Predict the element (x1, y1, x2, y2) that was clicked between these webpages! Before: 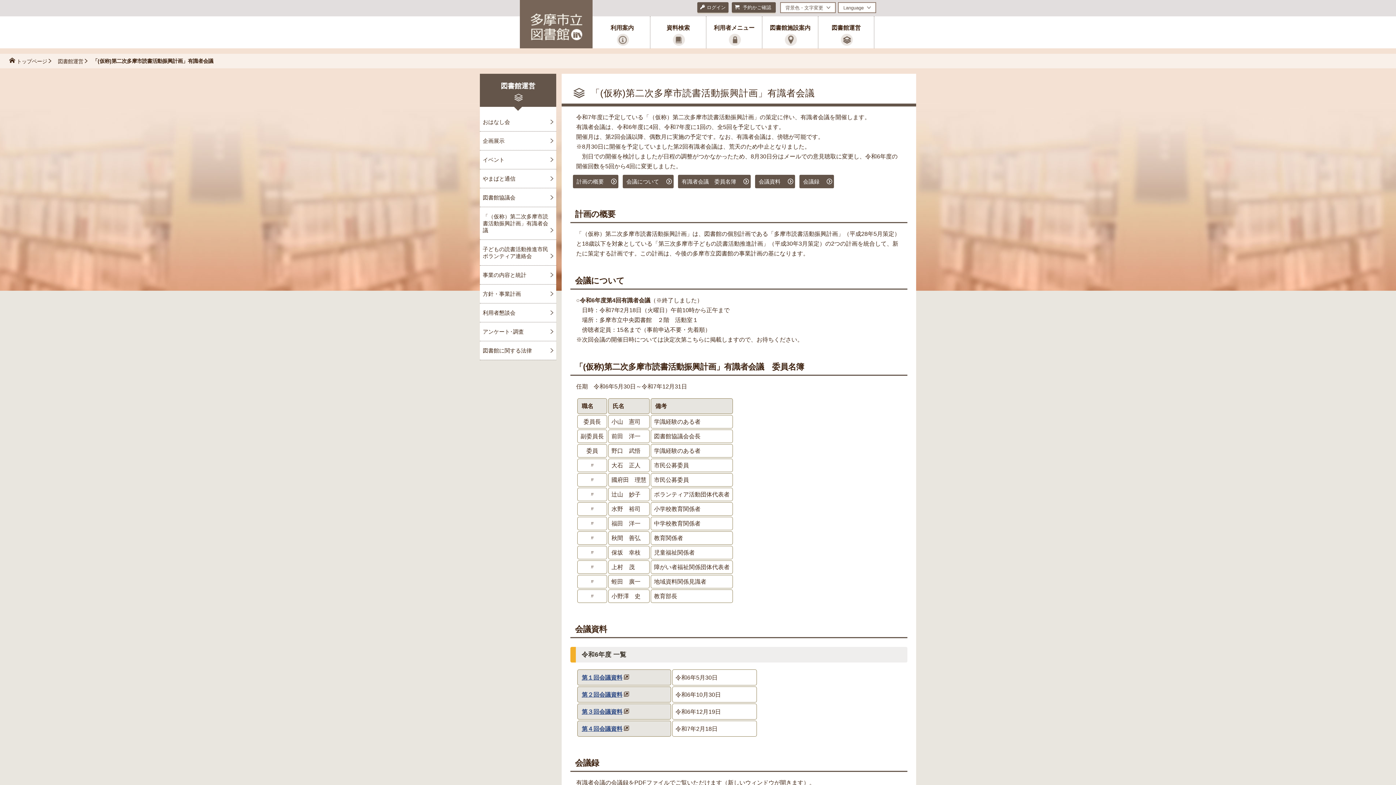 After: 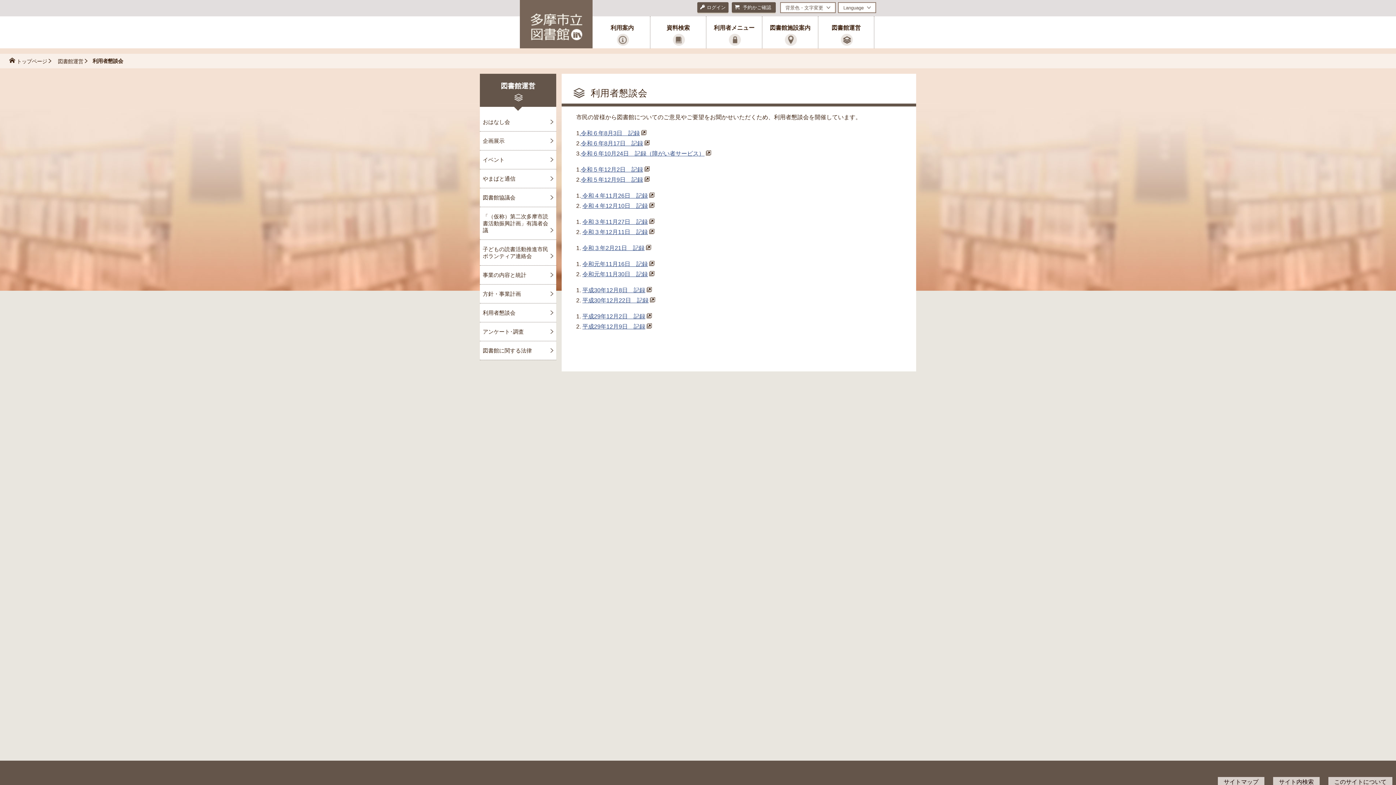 Action: bbox: (480, 303, 556, 322) label: 利用者懇談会